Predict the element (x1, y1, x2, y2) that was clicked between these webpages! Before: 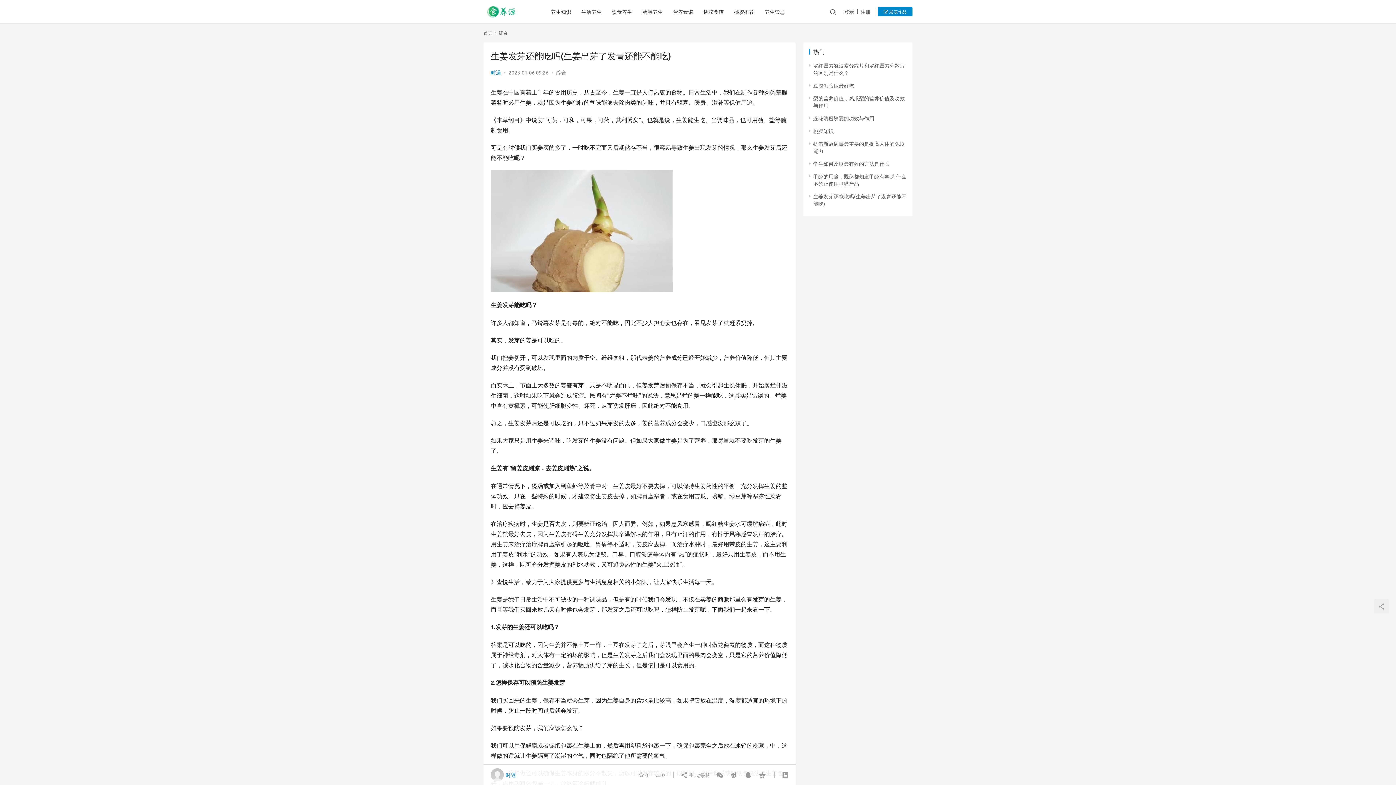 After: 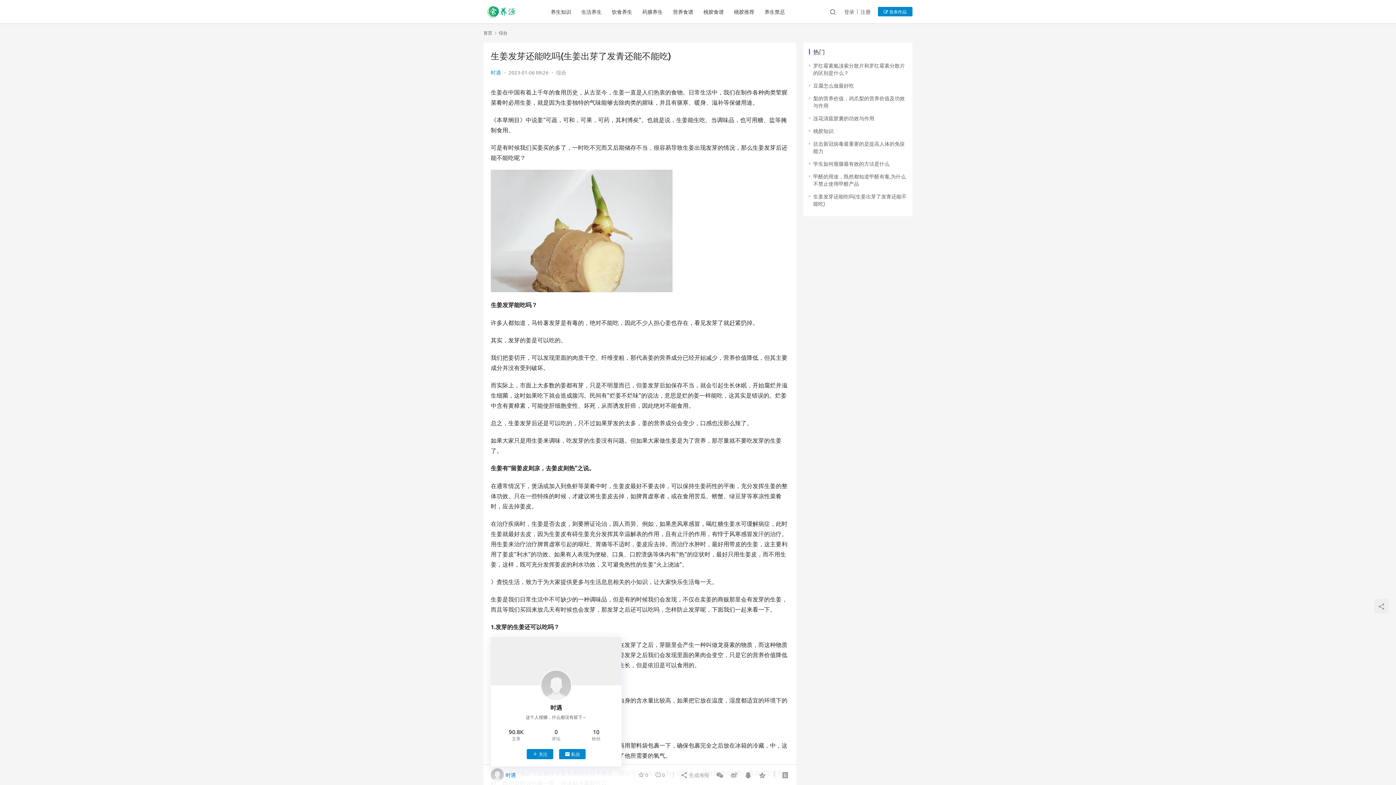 Action: bbox: (490, 768, 516, 781) label: 时遇